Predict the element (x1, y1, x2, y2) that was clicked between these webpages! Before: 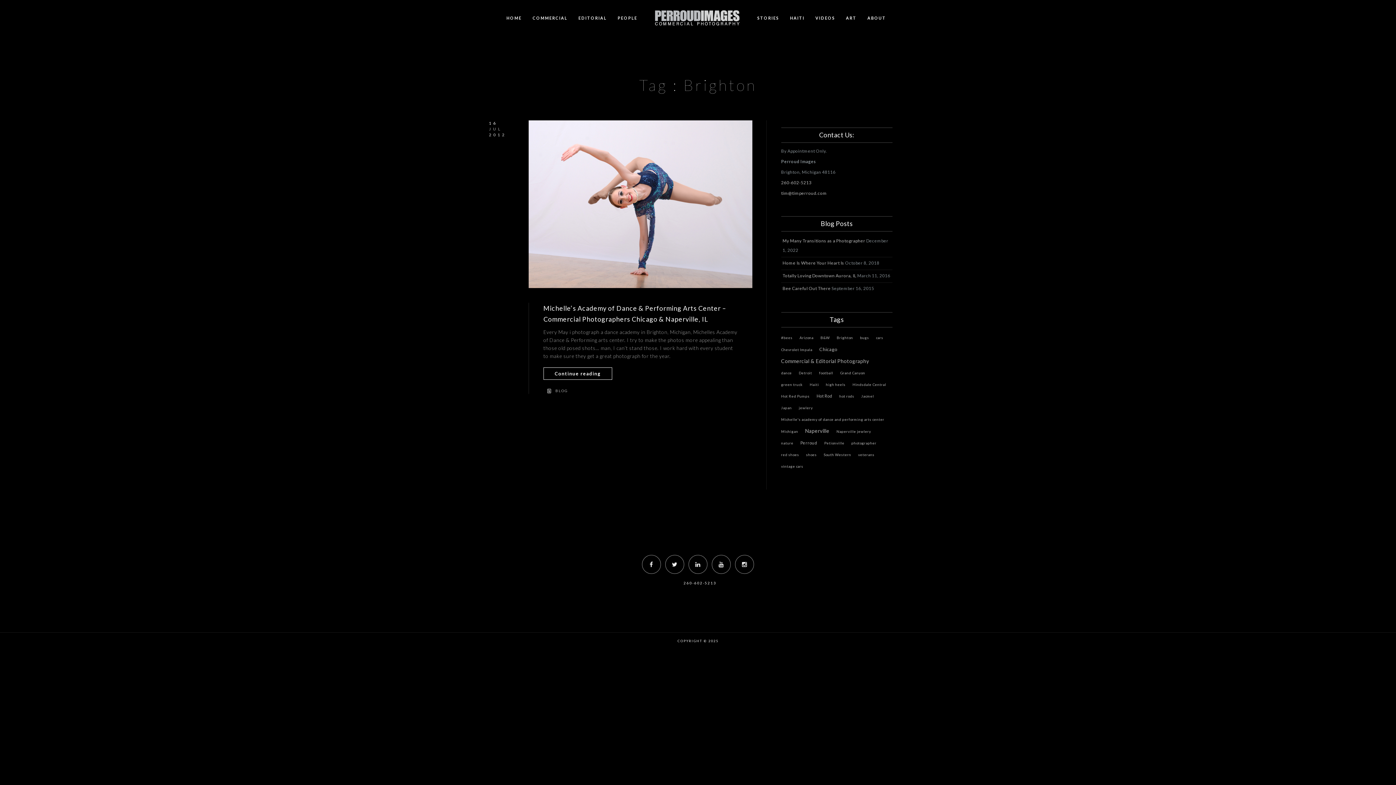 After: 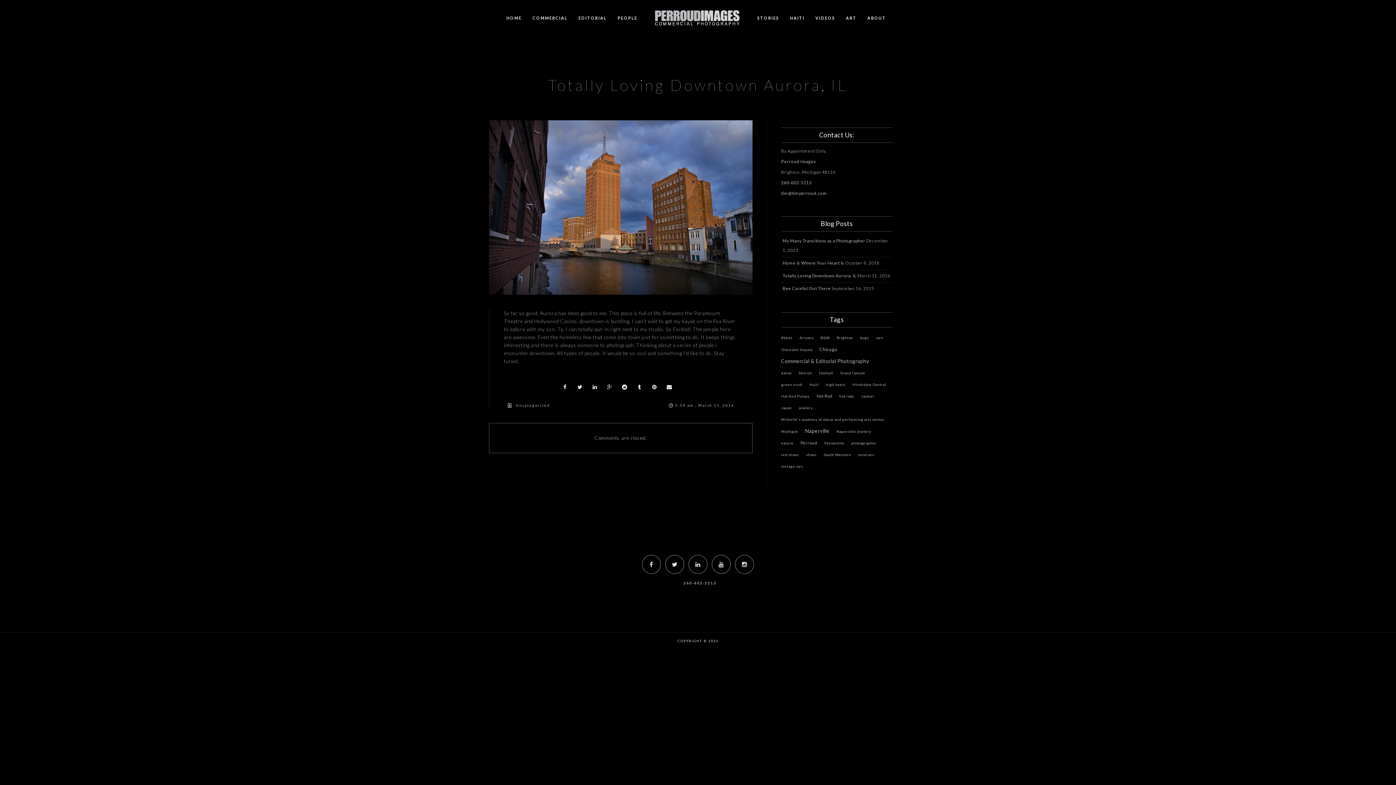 Action: label: Totally Loving Downtown Aurora, IL bbox: (782, 273, 856, 278)